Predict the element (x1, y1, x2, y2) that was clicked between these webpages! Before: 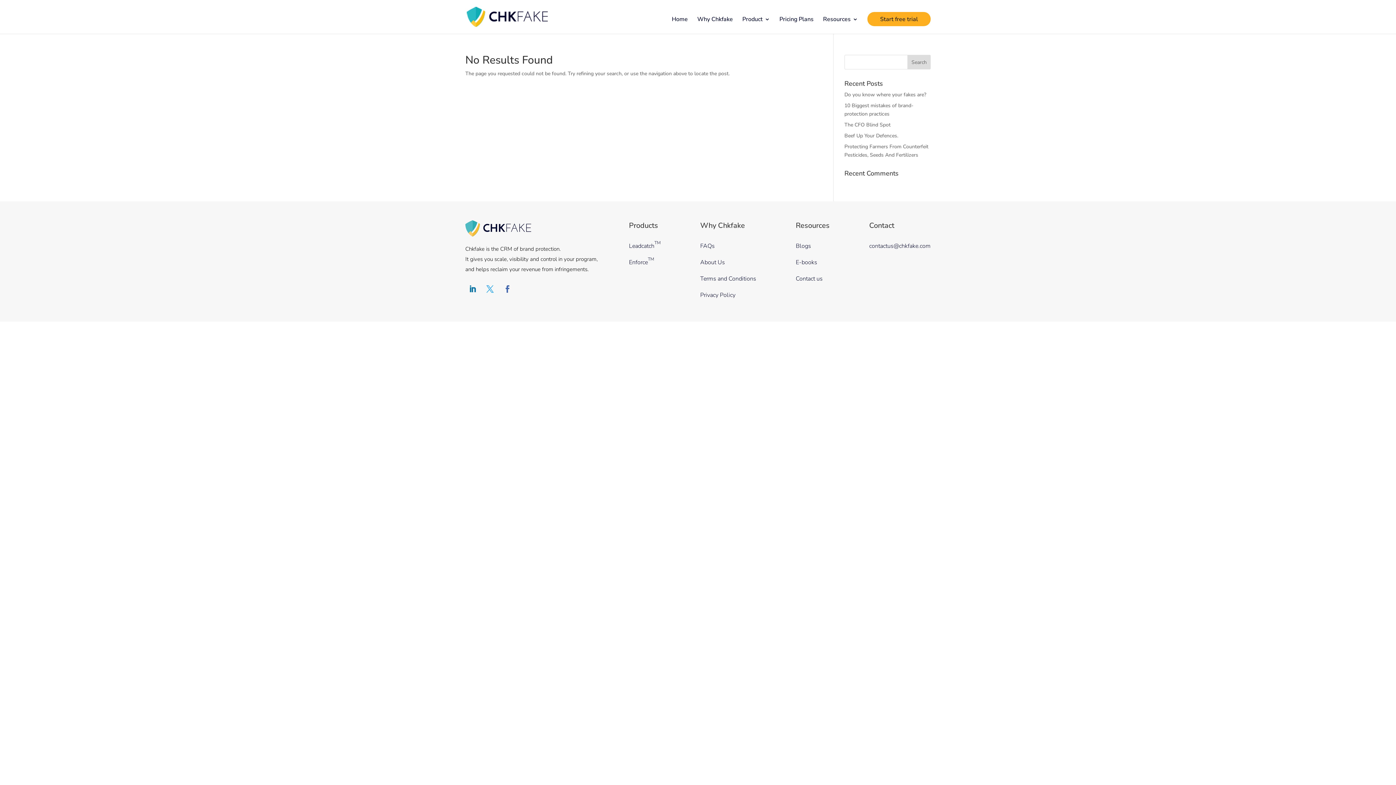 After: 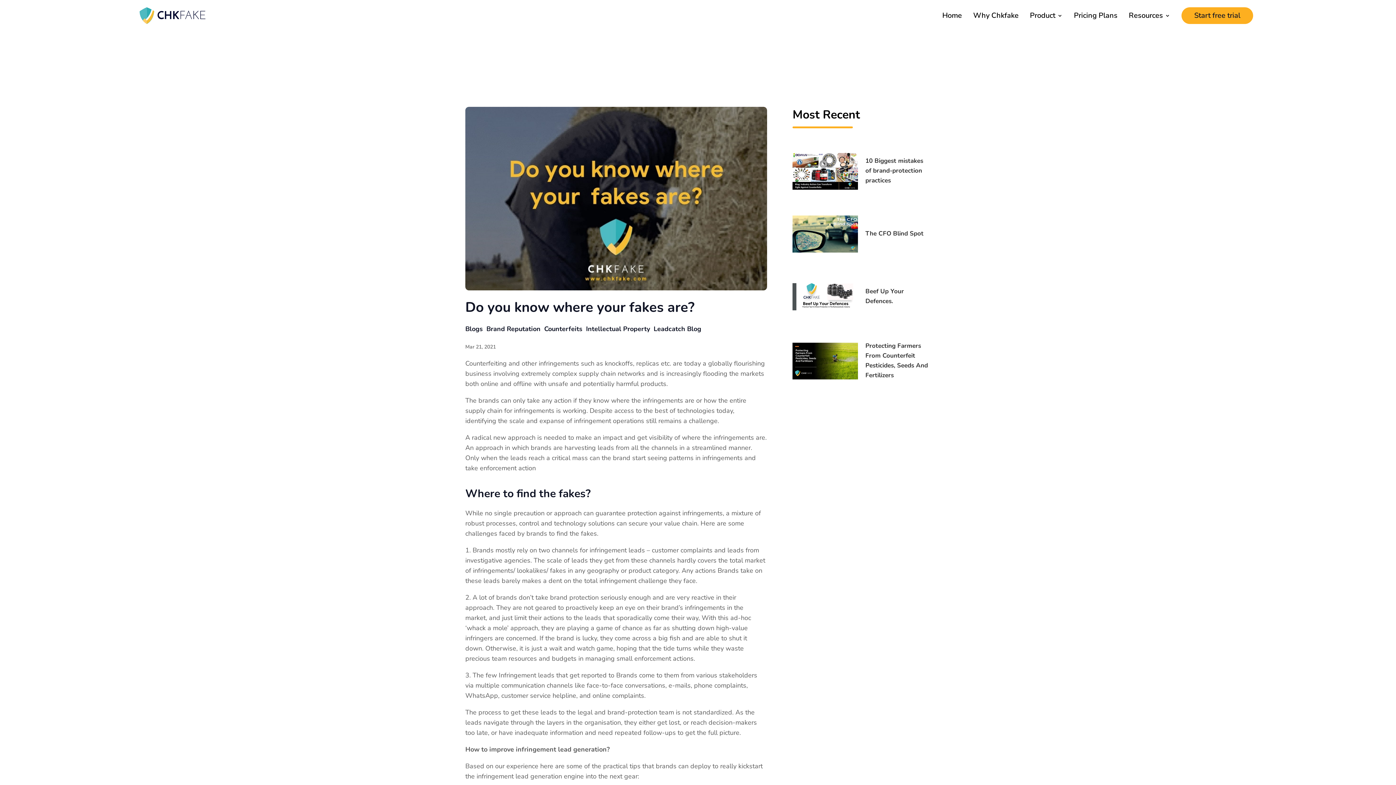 Action: label: Do you know where your fakes are? bbox: (844, 91, 926, 98)